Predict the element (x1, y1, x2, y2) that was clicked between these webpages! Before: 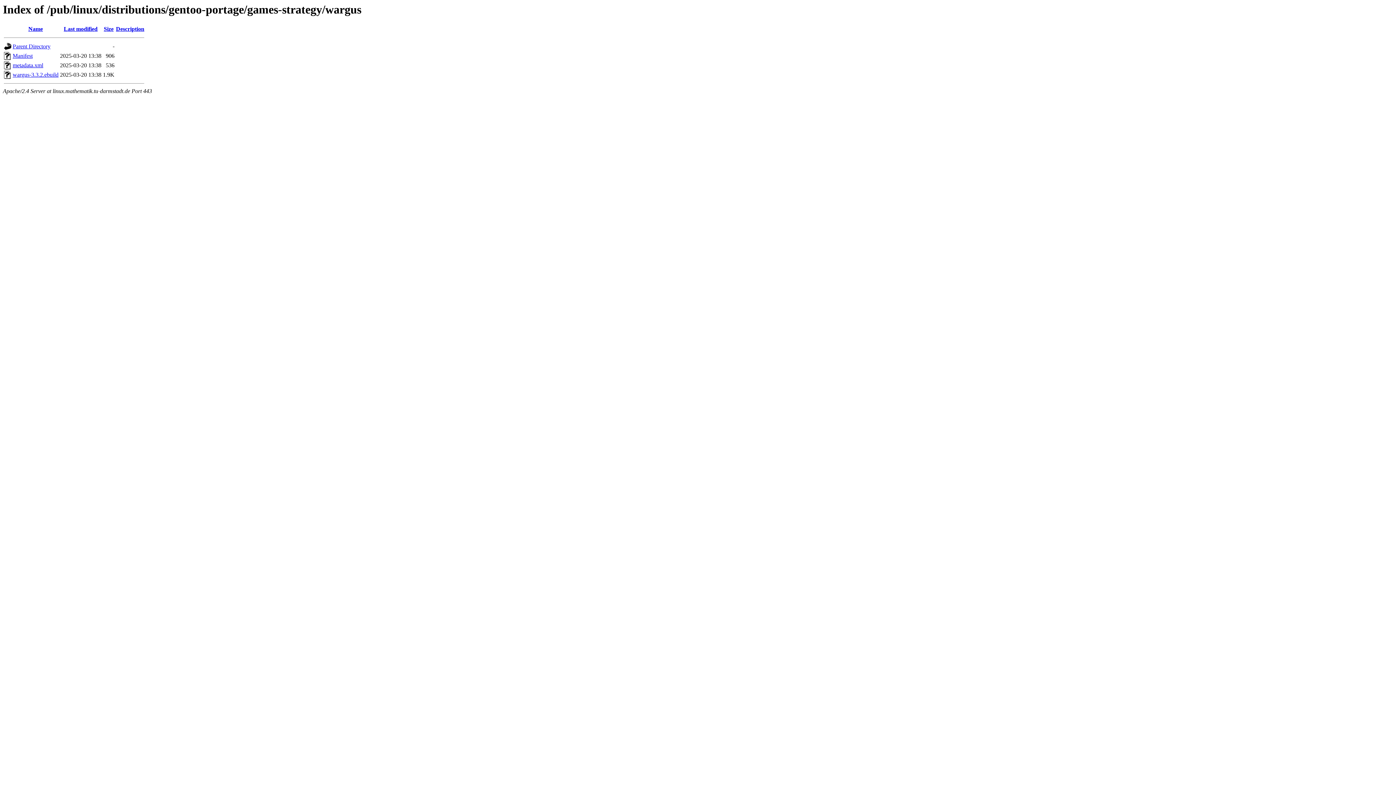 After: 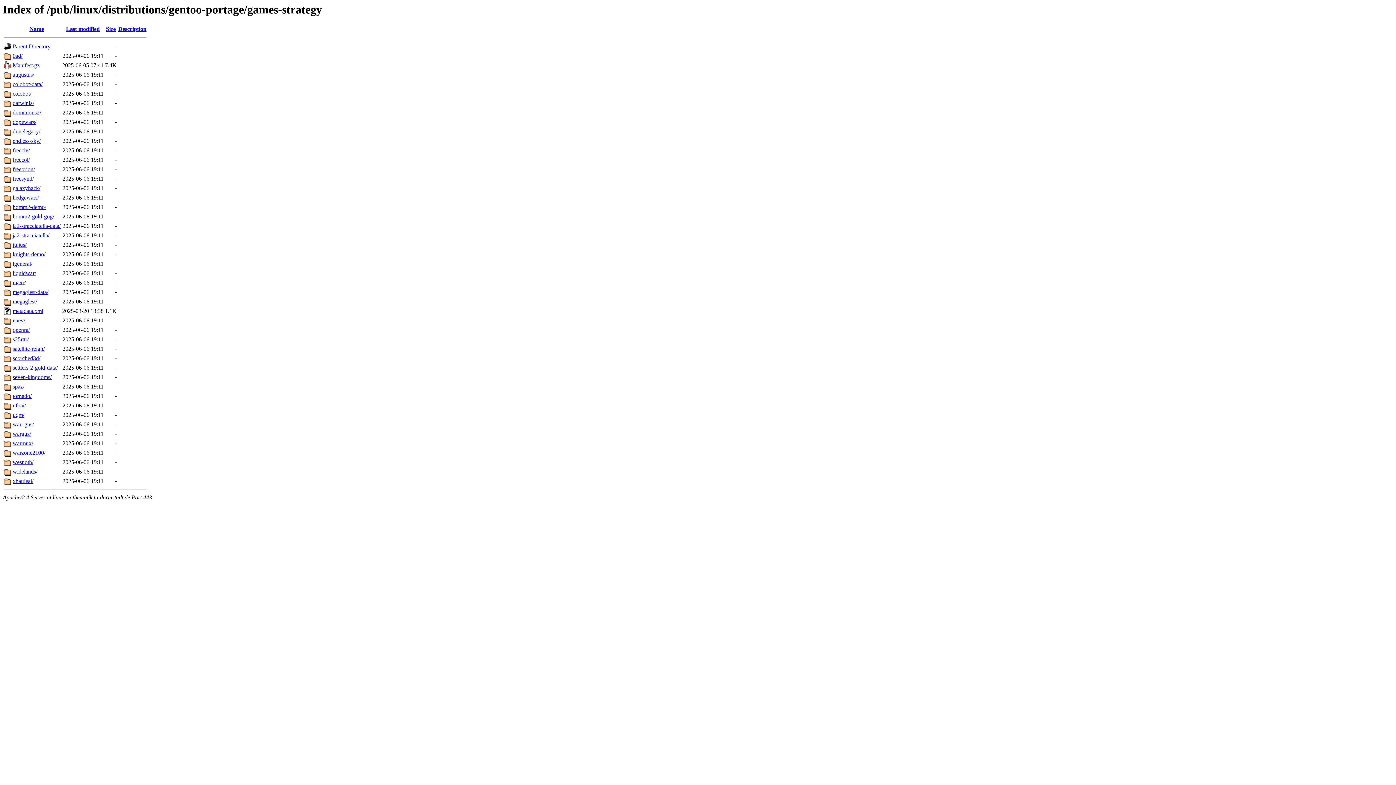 Action: label: Parent Directory bbox: (12, 43, 50, 49)